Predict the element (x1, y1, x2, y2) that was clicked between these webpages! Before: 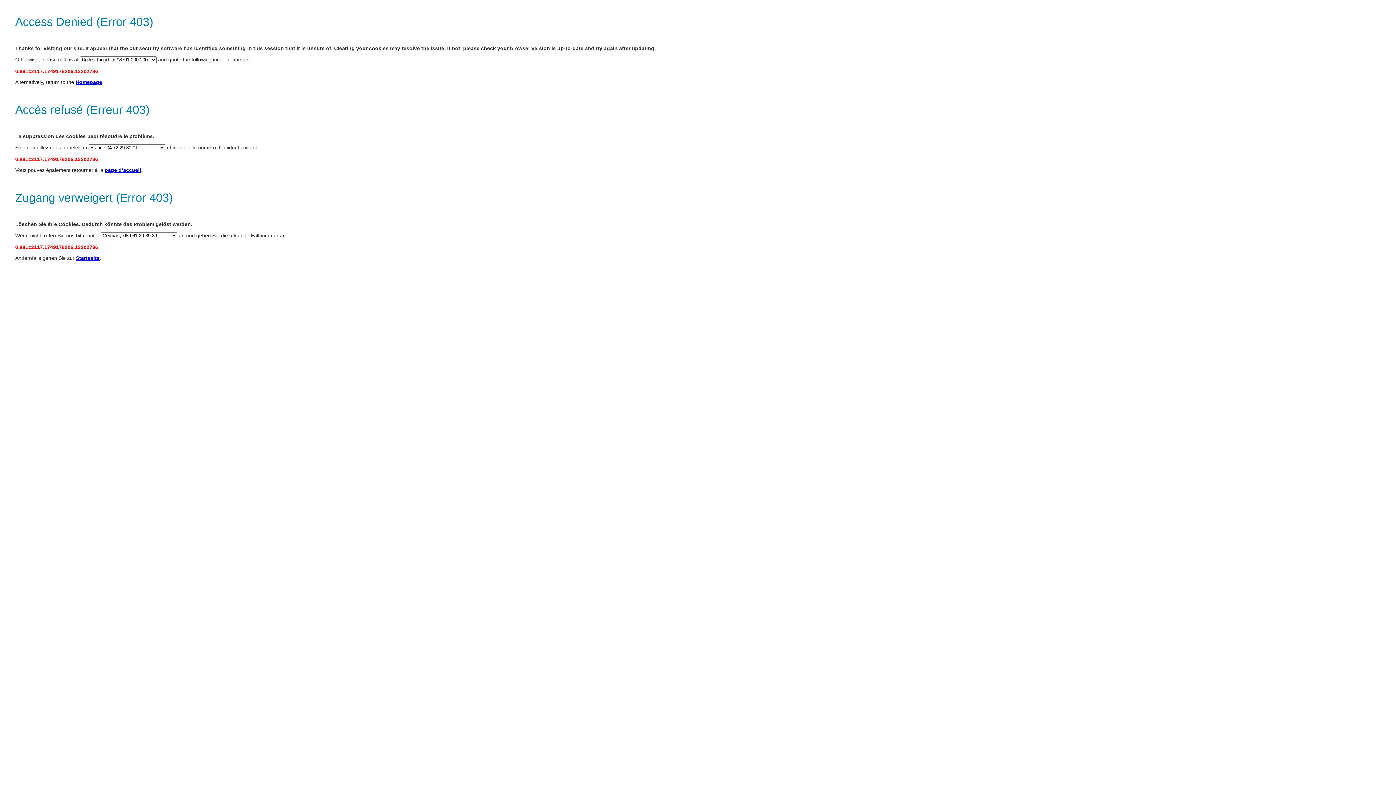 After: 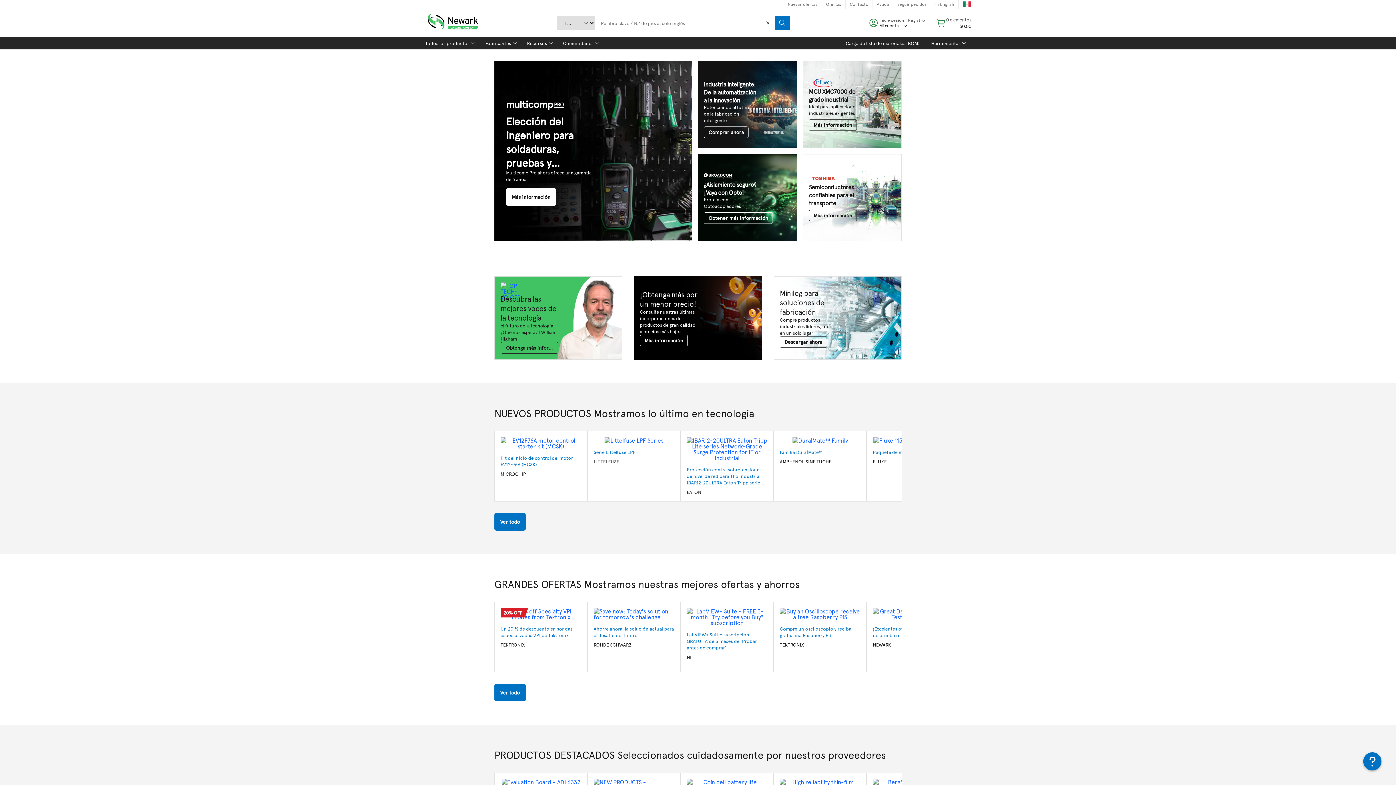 Action: bbox: (75, 79, 102, 85) label: Homepage